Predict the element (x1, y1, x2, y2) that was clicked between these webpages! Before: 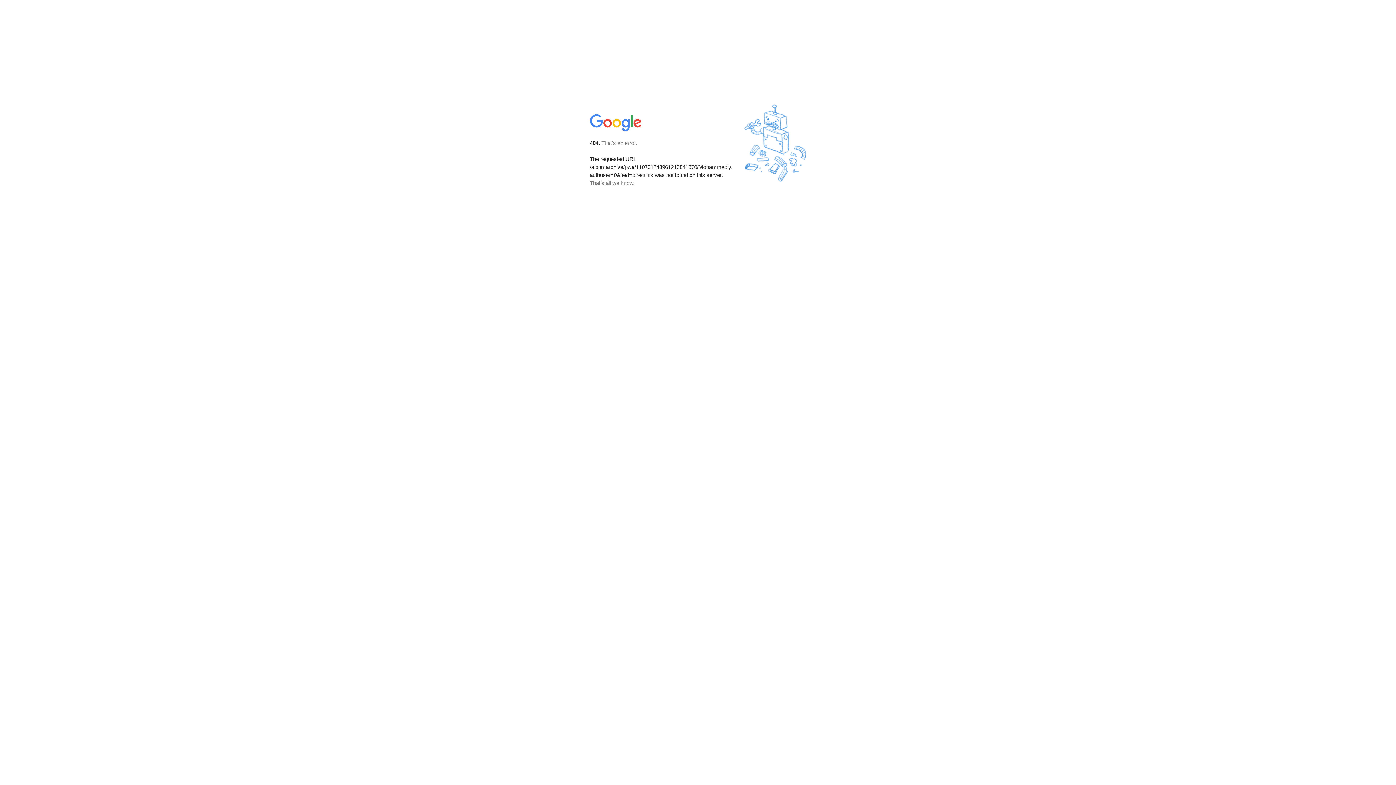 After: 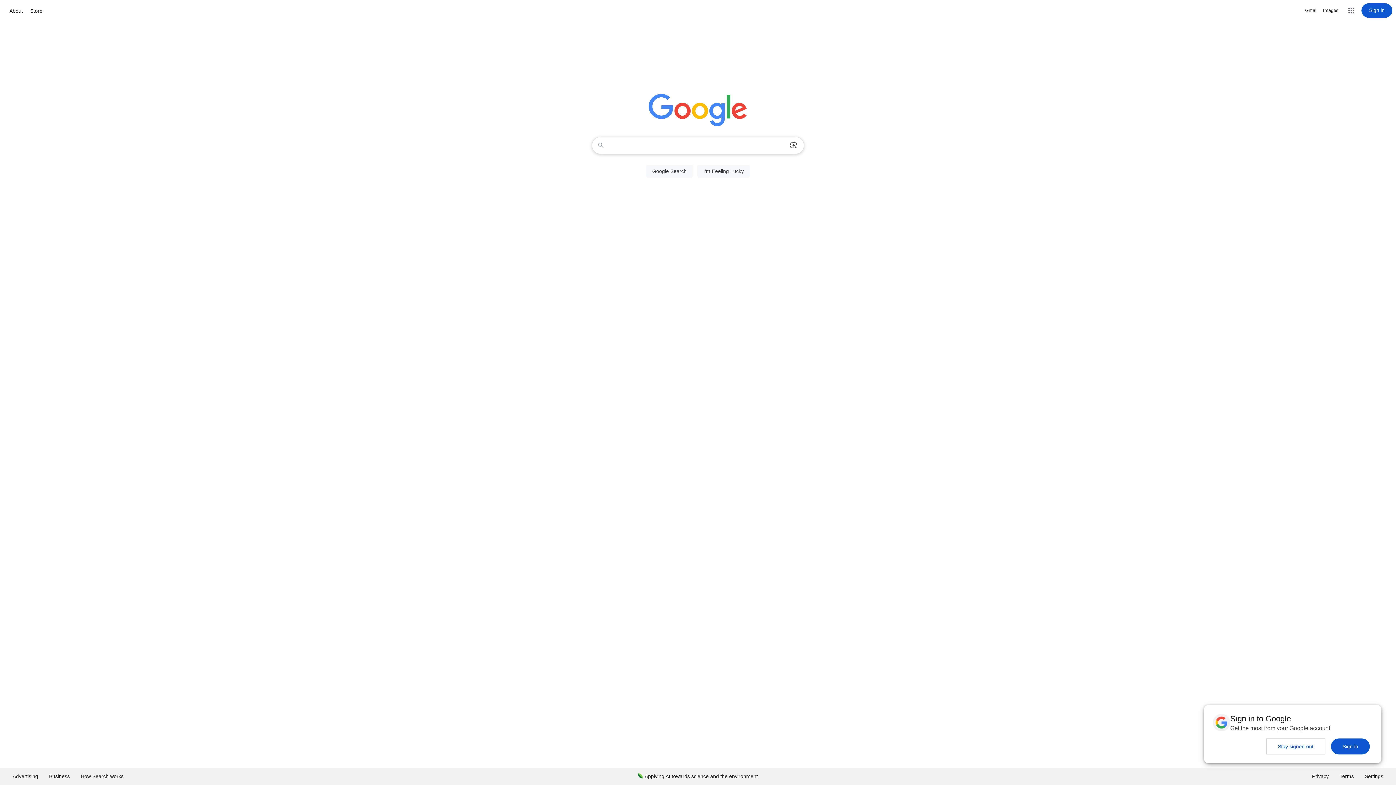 Action: bbox: (590, 127, 642, 134)